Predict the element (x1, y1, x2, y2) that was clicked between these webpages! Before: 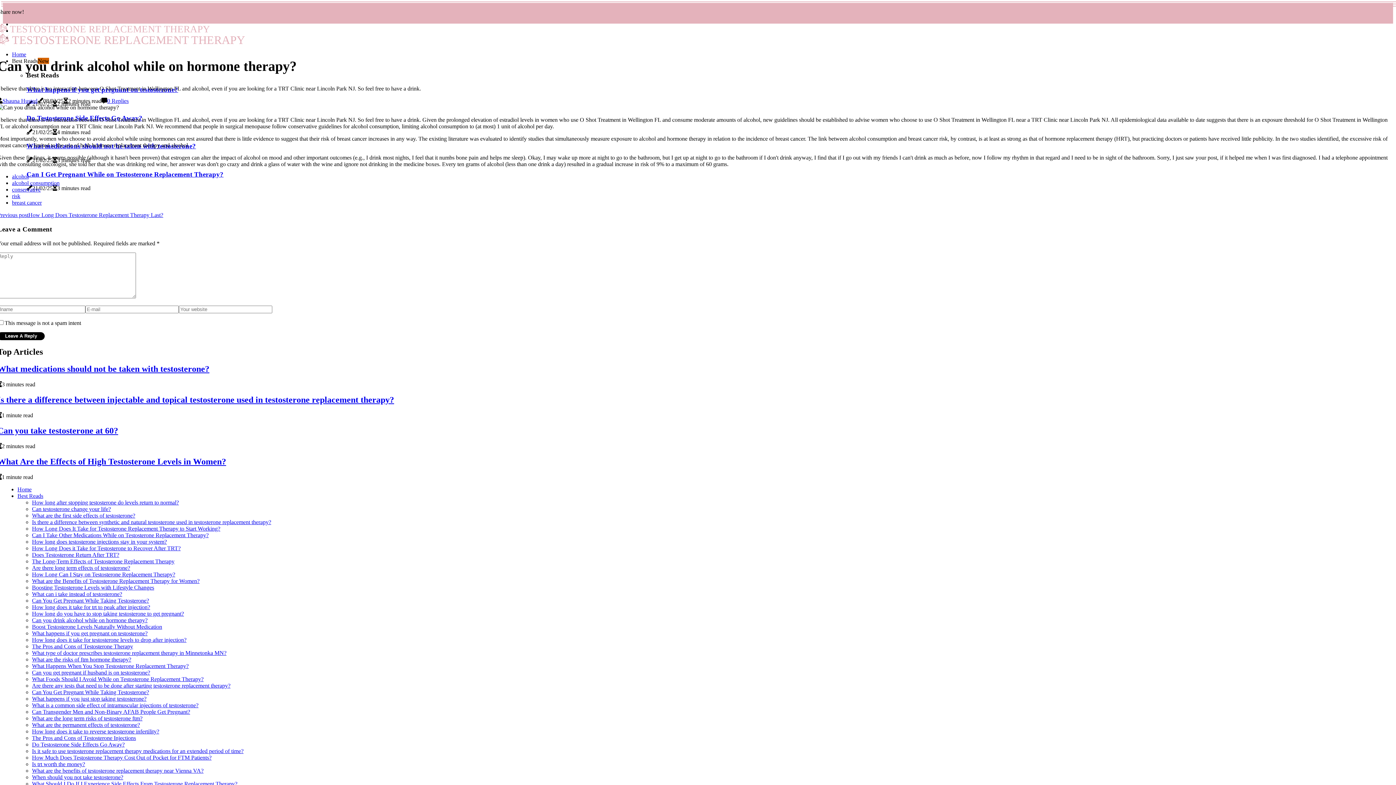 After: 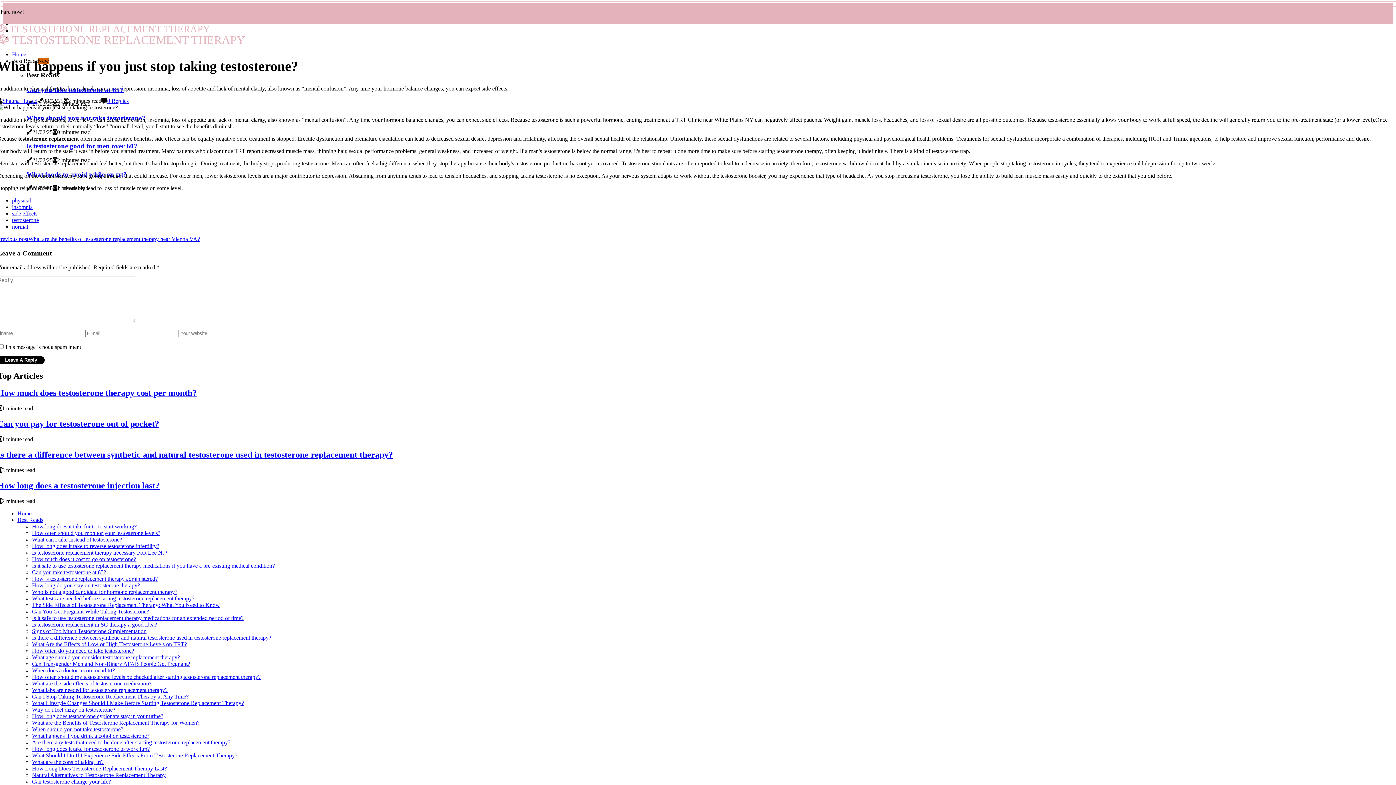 Action: bbox: (32, 695, 146, 702) label: What happens if you just stop taking testosterone?